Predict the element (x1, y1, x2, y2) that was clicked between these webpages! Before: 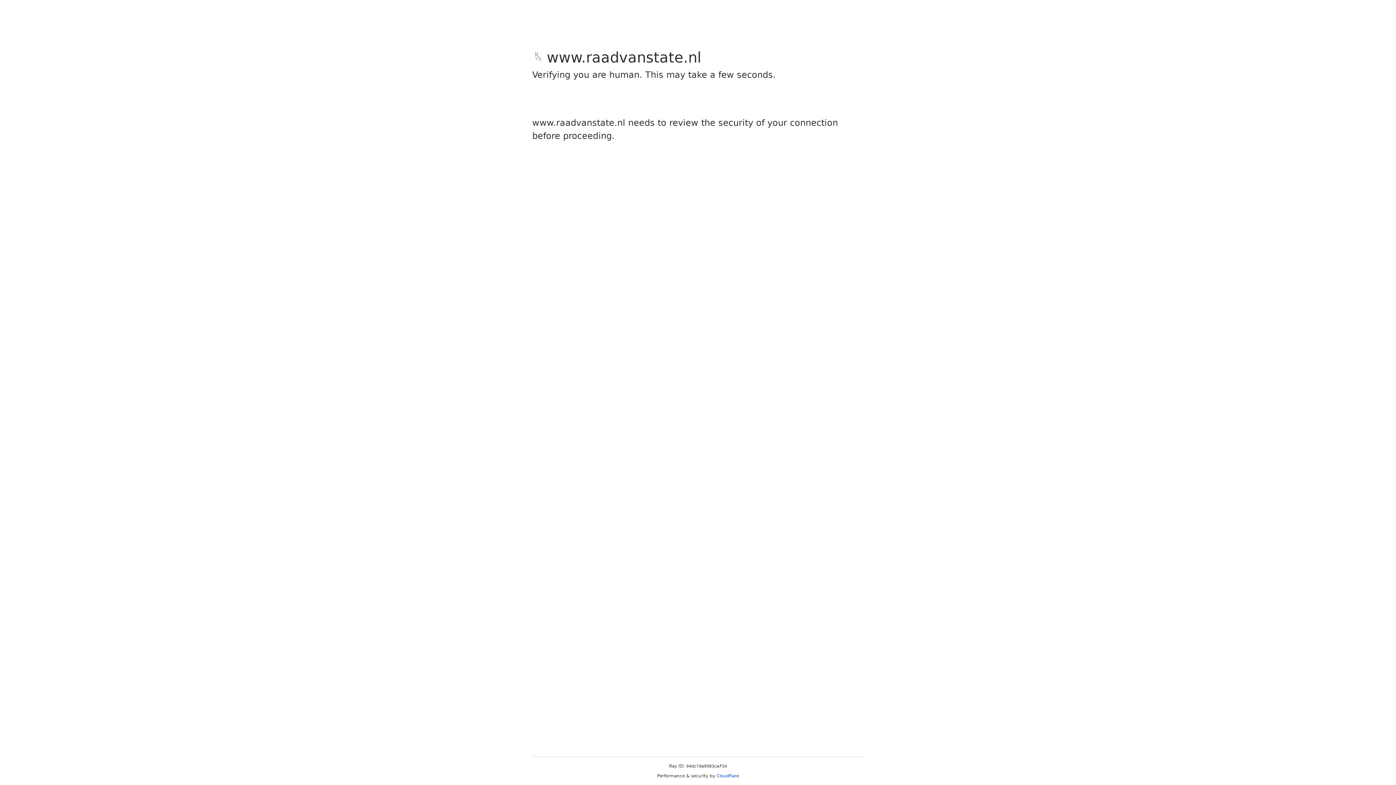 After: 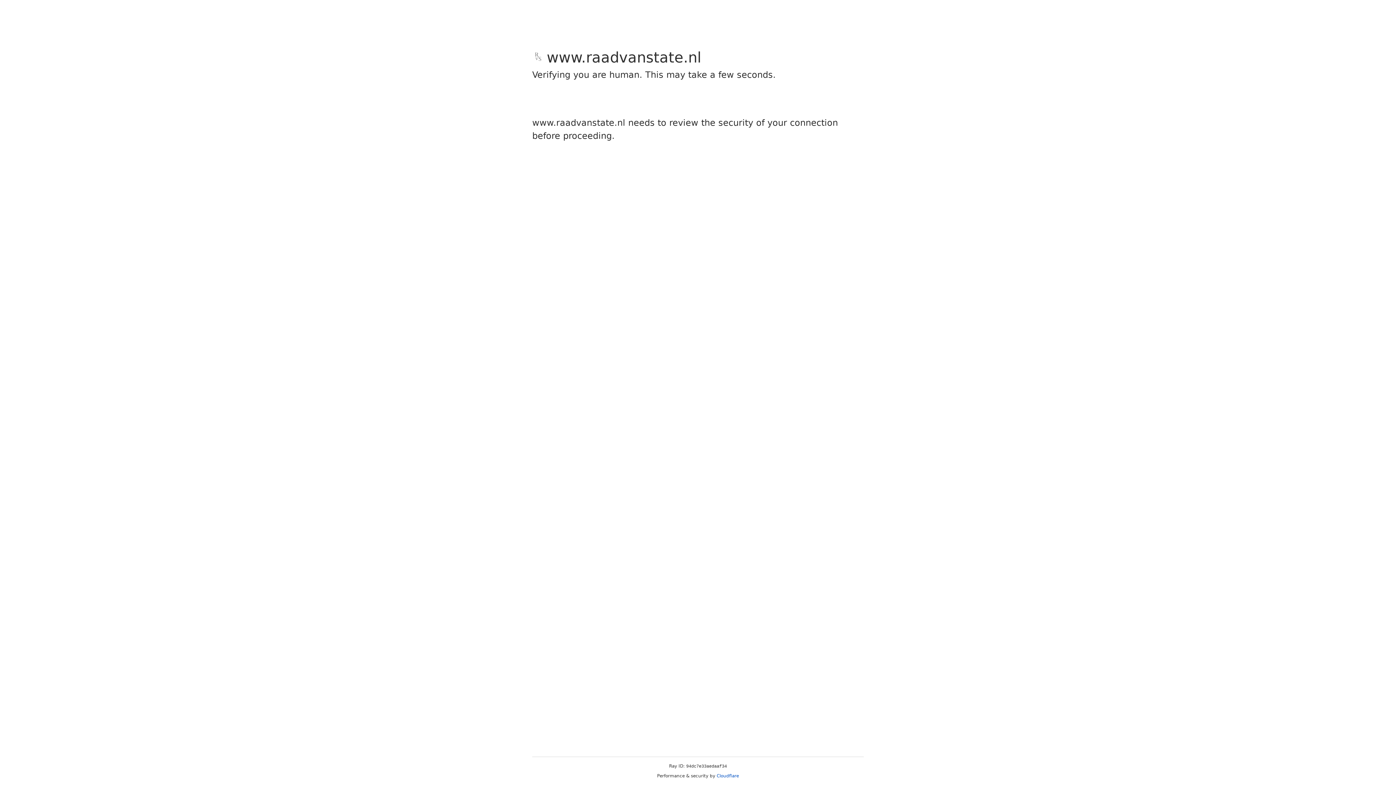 Action: label: Cloudflare bbox: (716, 773, 739, 778)